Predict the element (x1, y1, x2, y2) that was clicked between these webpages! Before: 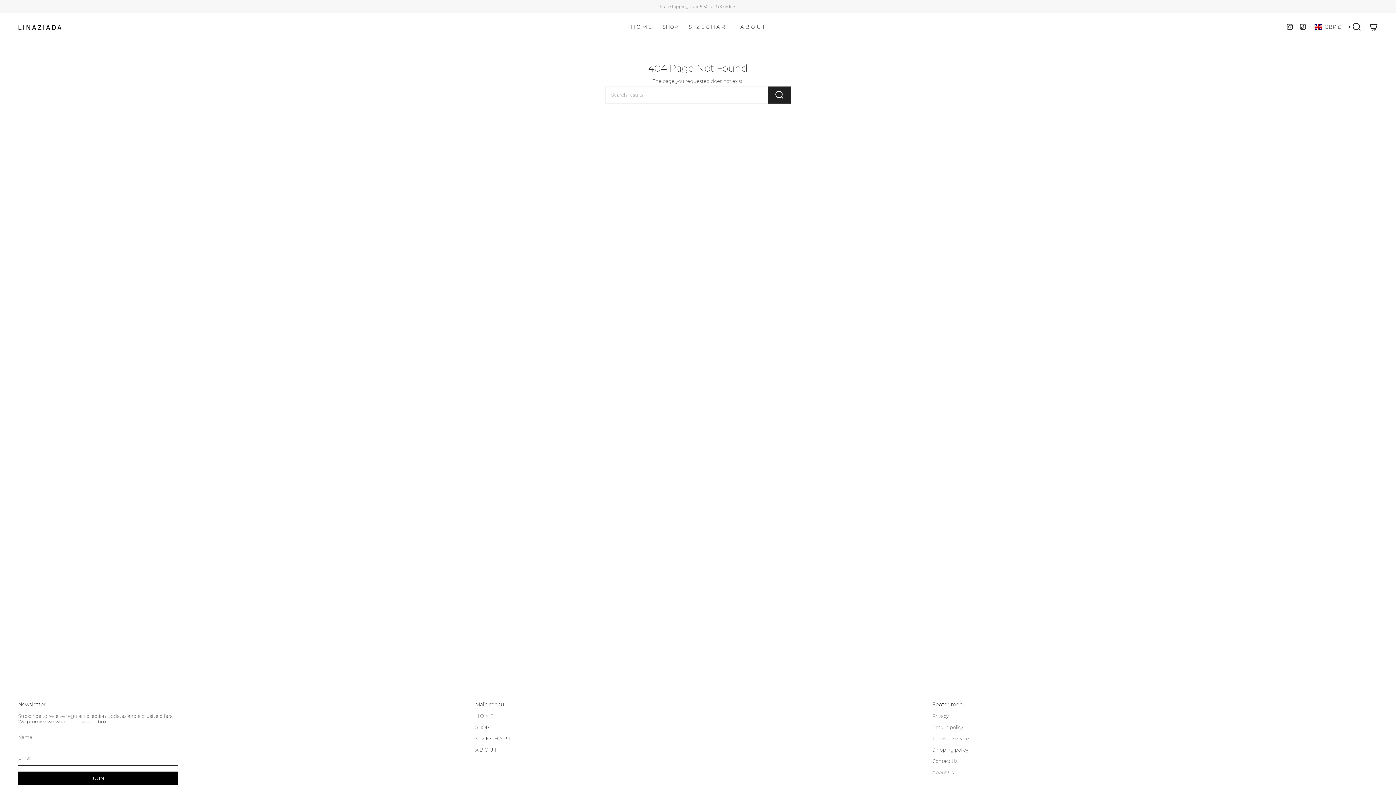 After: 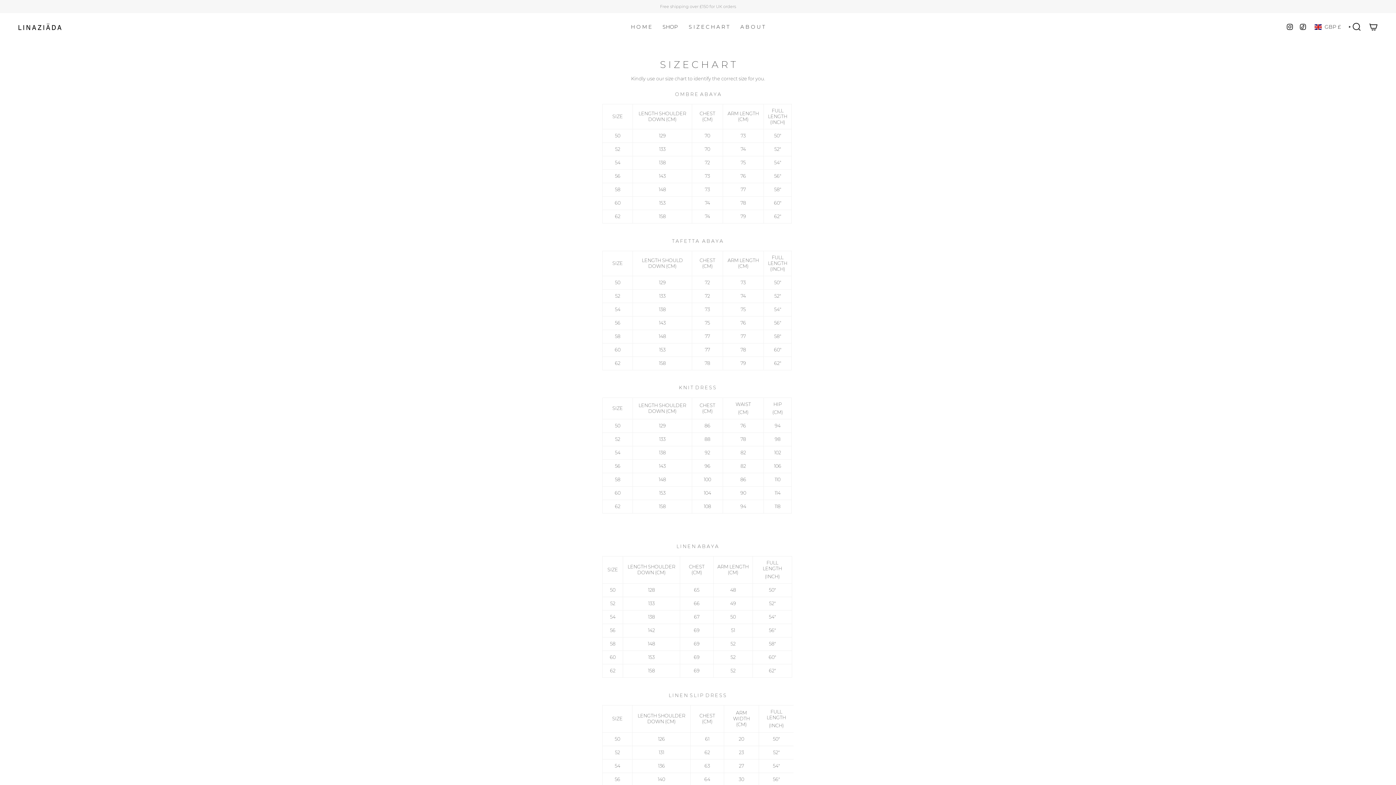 Action: bbox: (683, 18, 735, 35) label: S I Z E C H A R T